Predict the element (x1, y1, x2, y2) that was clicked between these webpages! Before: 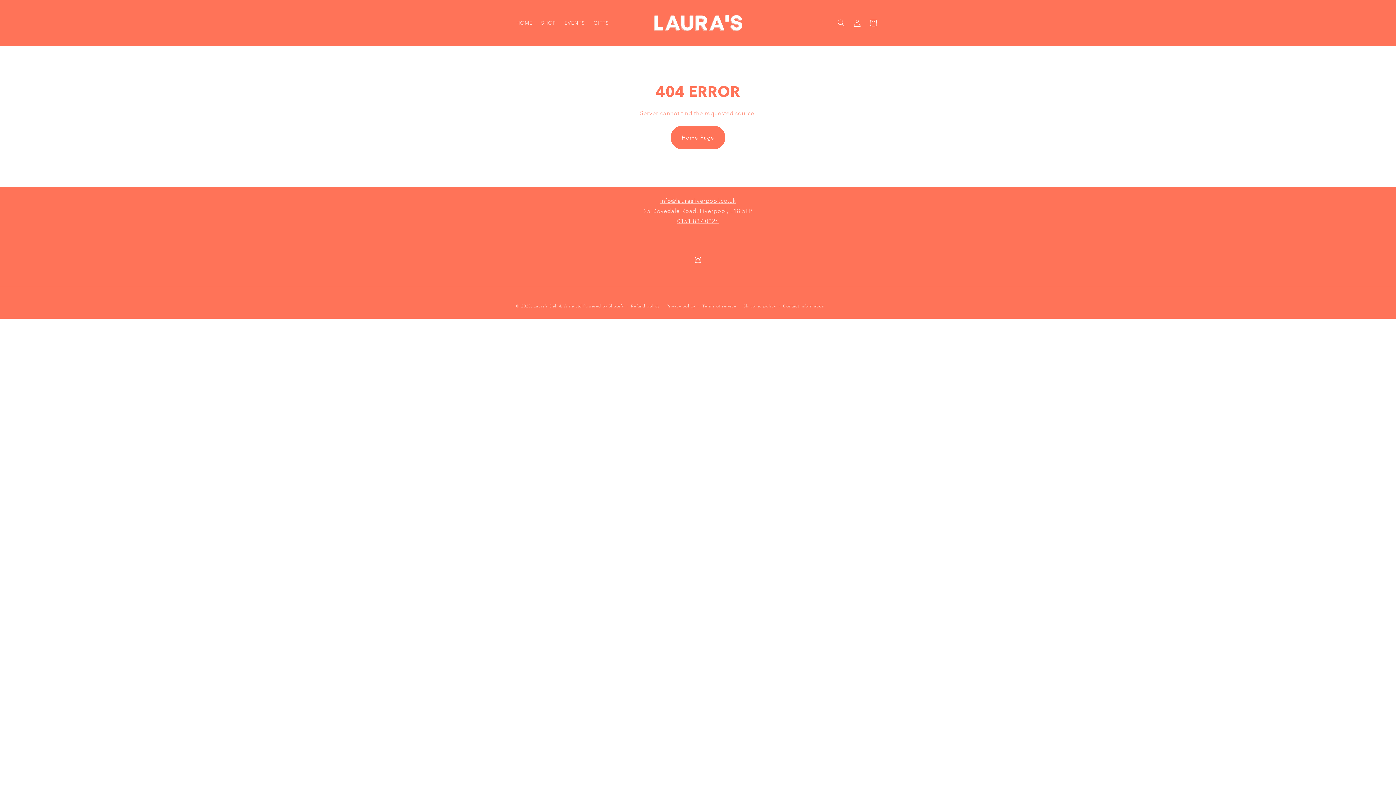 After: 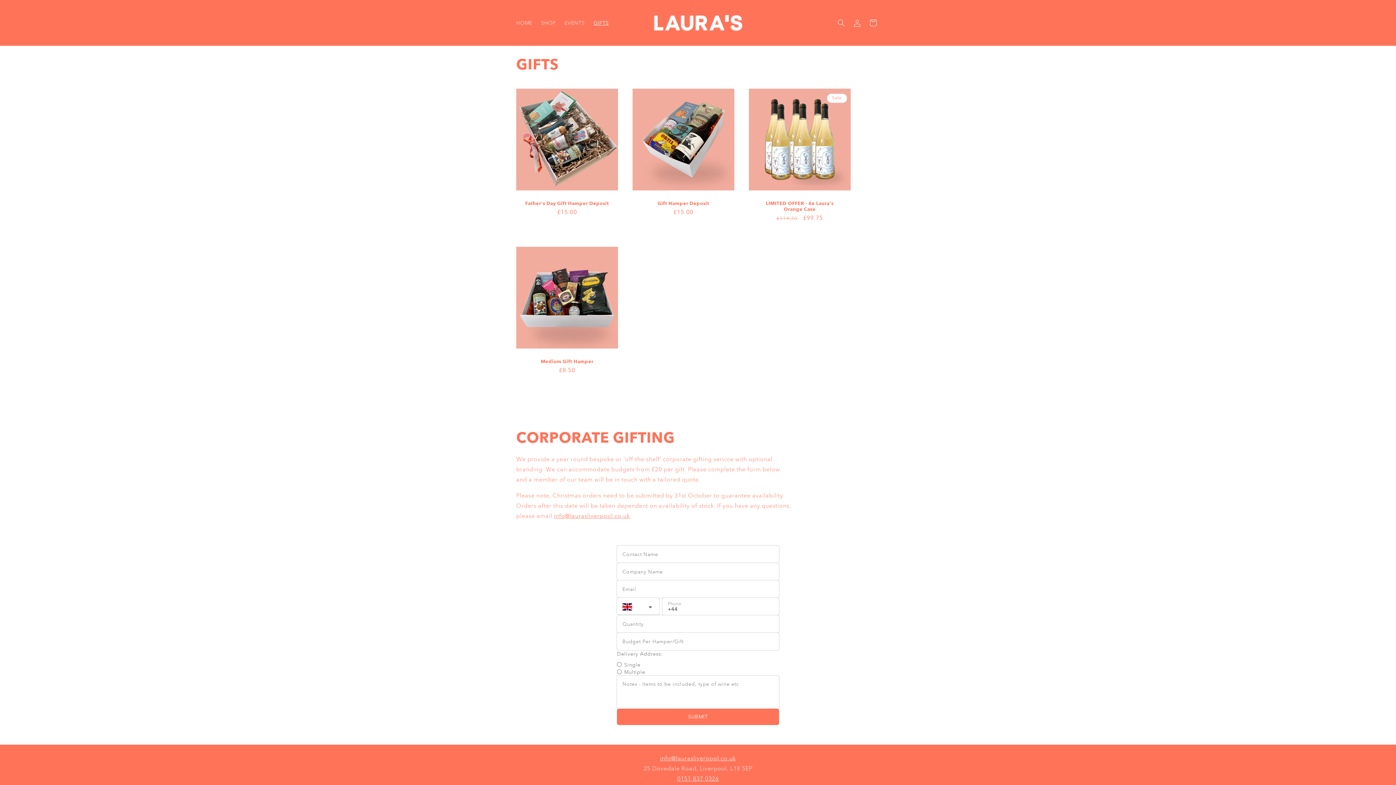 Action: label: GIFTS bbox: (589, 15, 613, 30)